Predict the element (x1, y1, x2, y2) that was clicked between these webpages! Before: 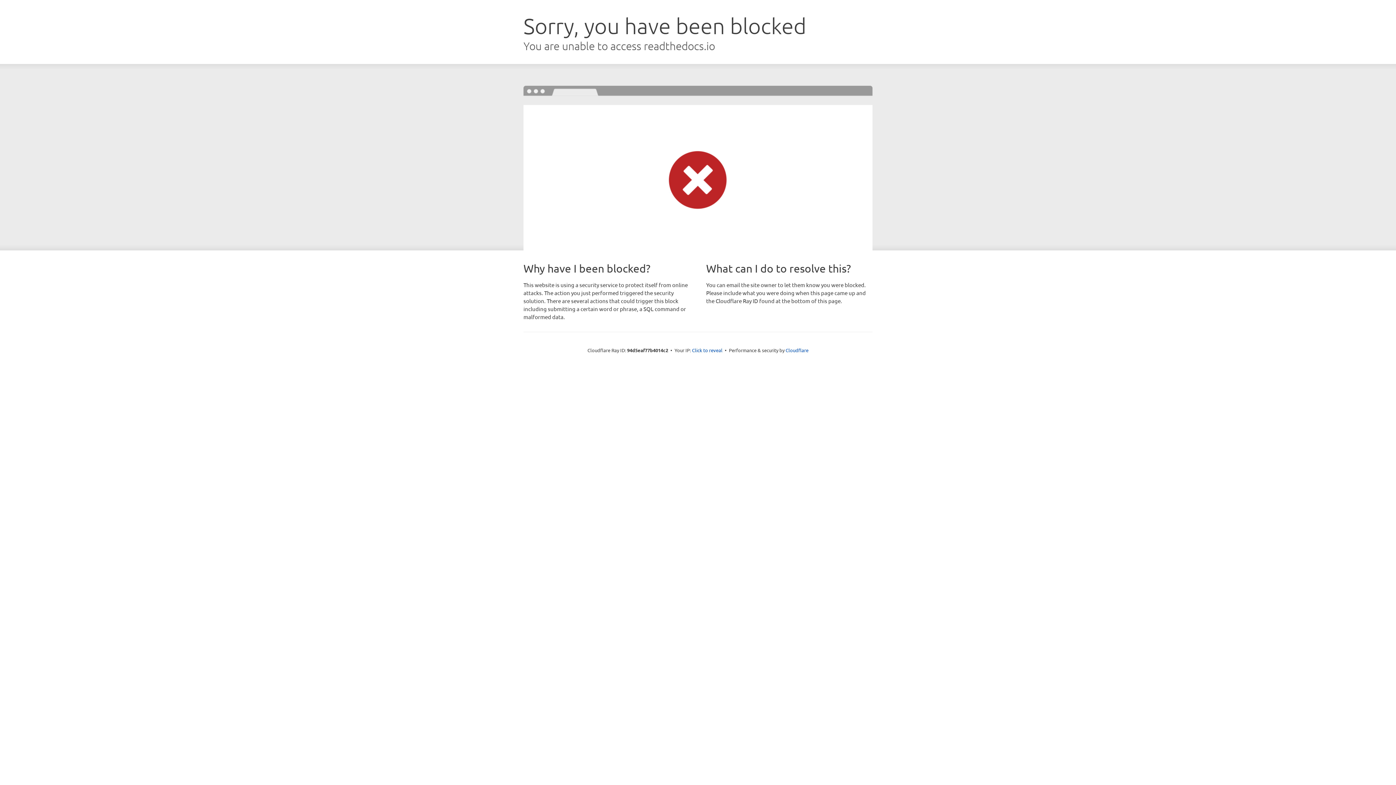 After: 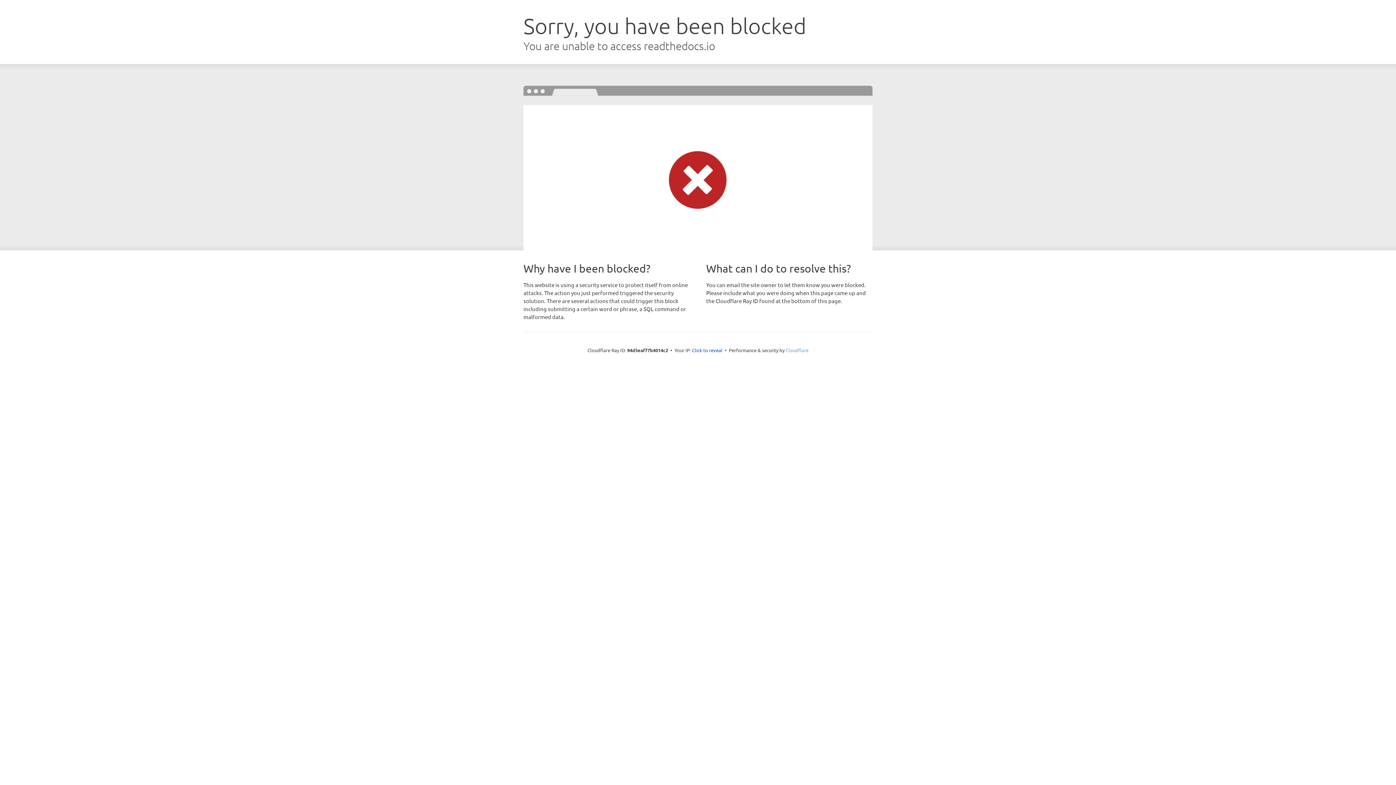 Action: bbox: (785, 347, 808, 353) label: Cloudflare